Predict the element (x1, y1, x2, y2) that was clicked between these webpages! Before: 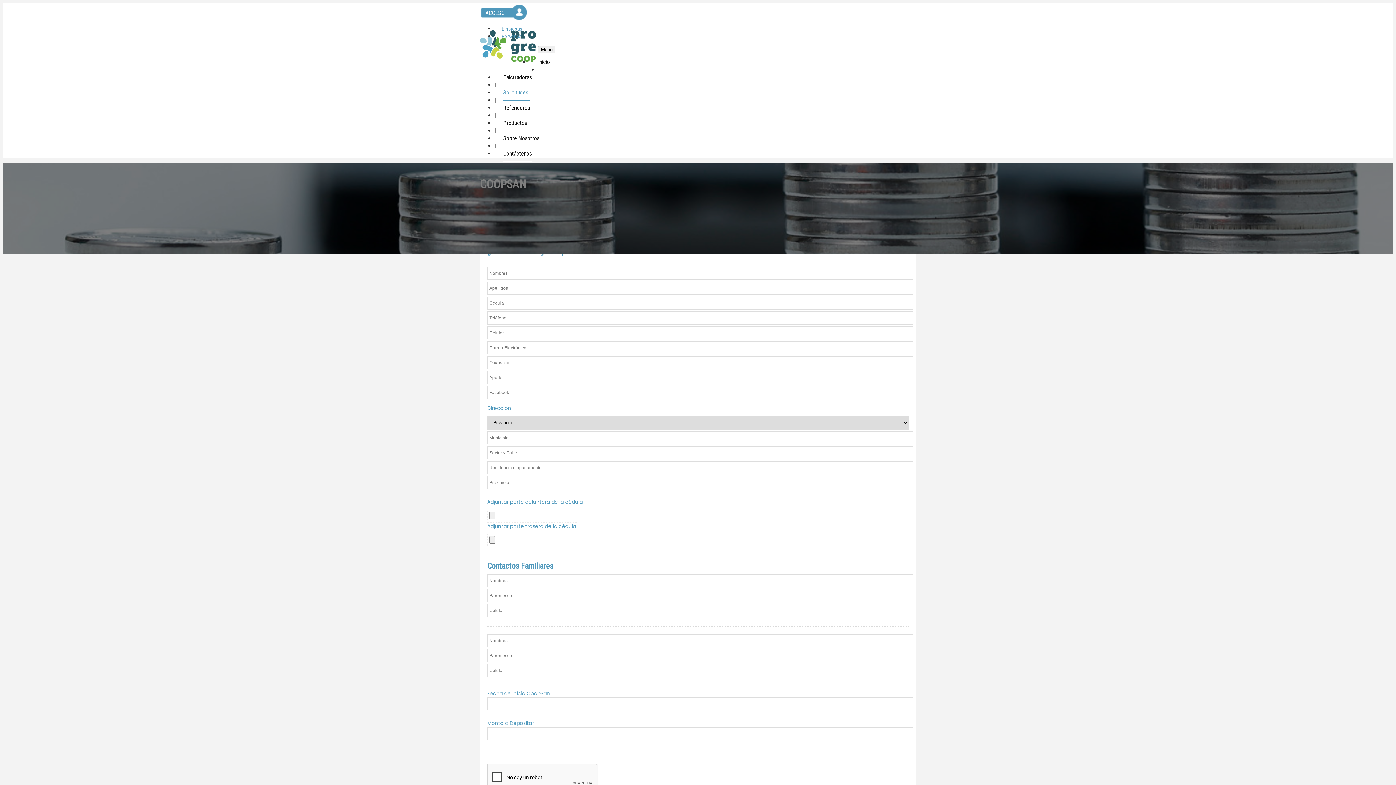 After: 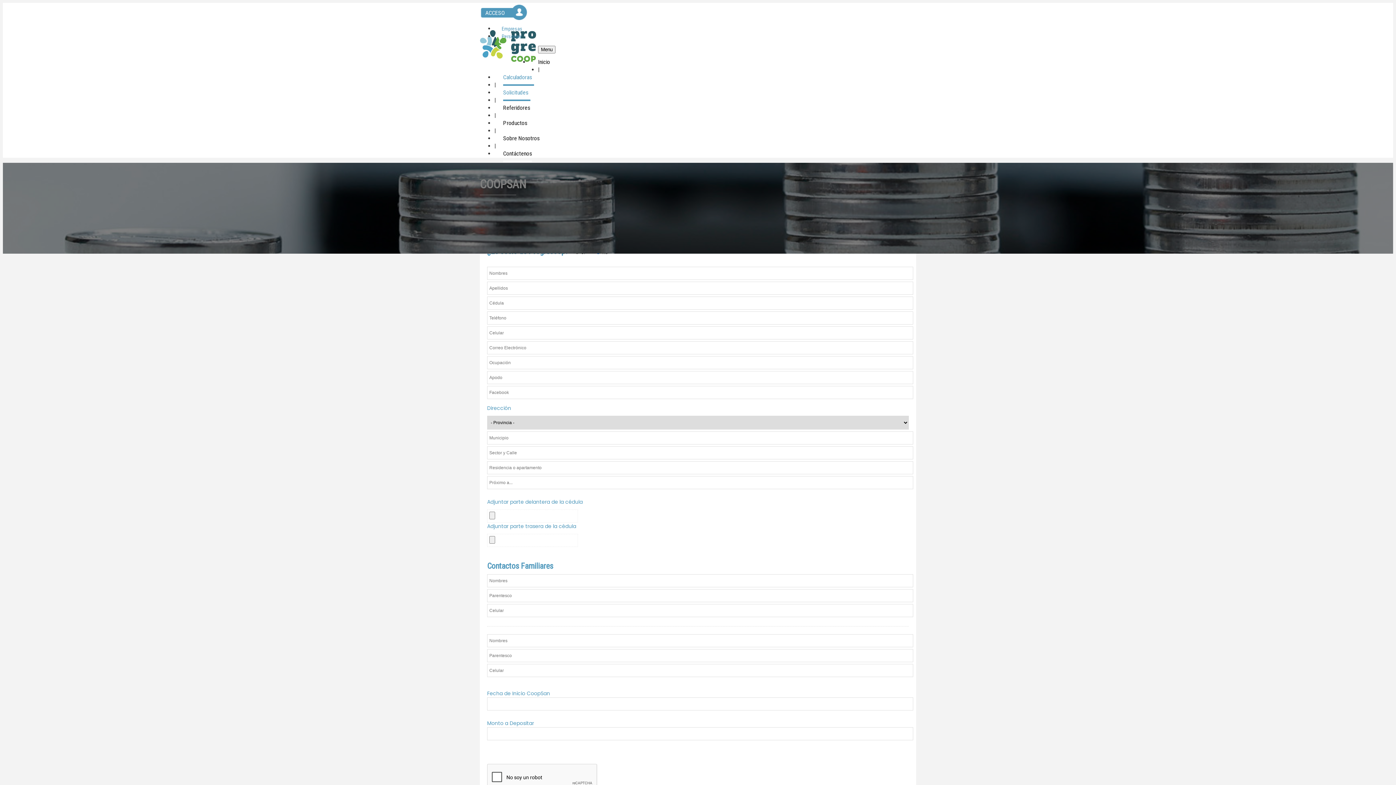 Action: label: Calculadoras bbox: (503, 73, 534, 85)